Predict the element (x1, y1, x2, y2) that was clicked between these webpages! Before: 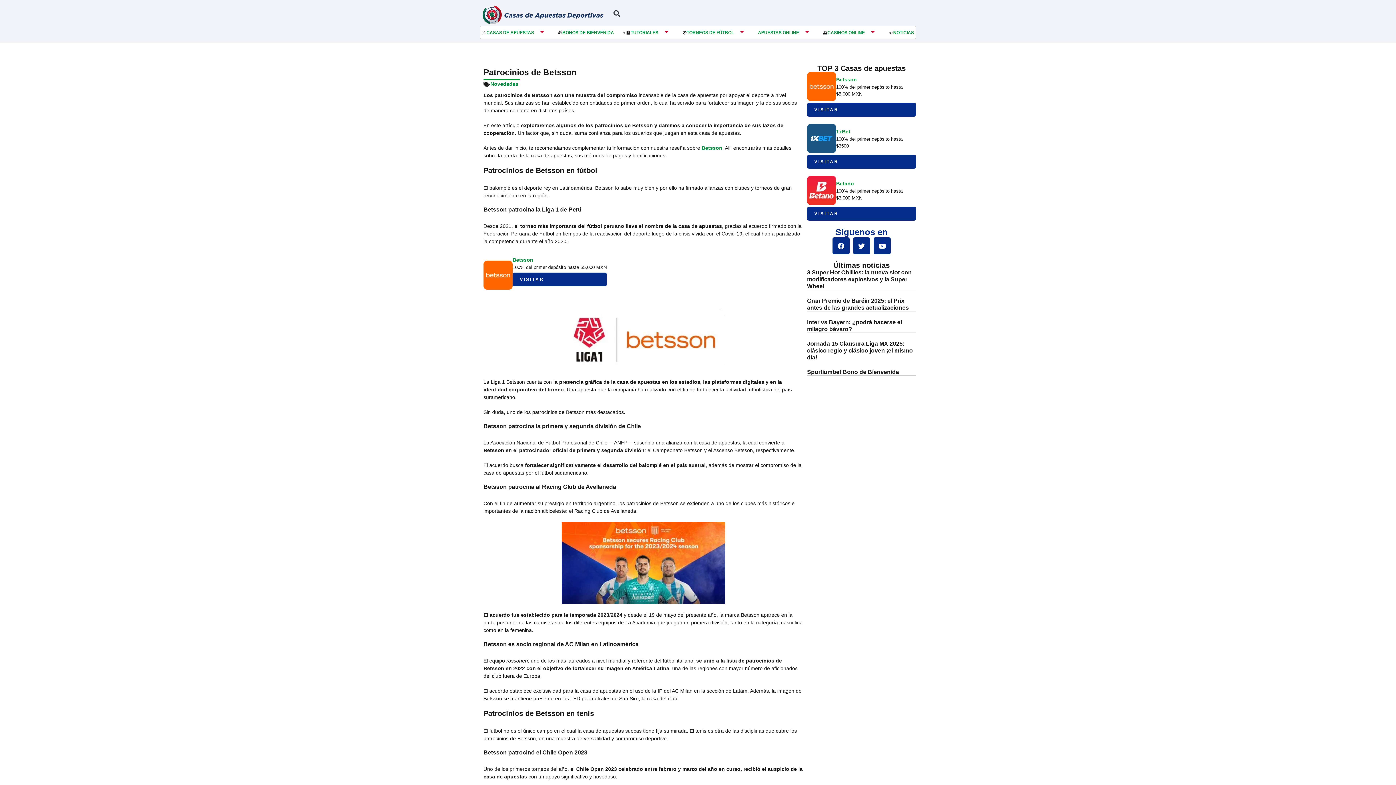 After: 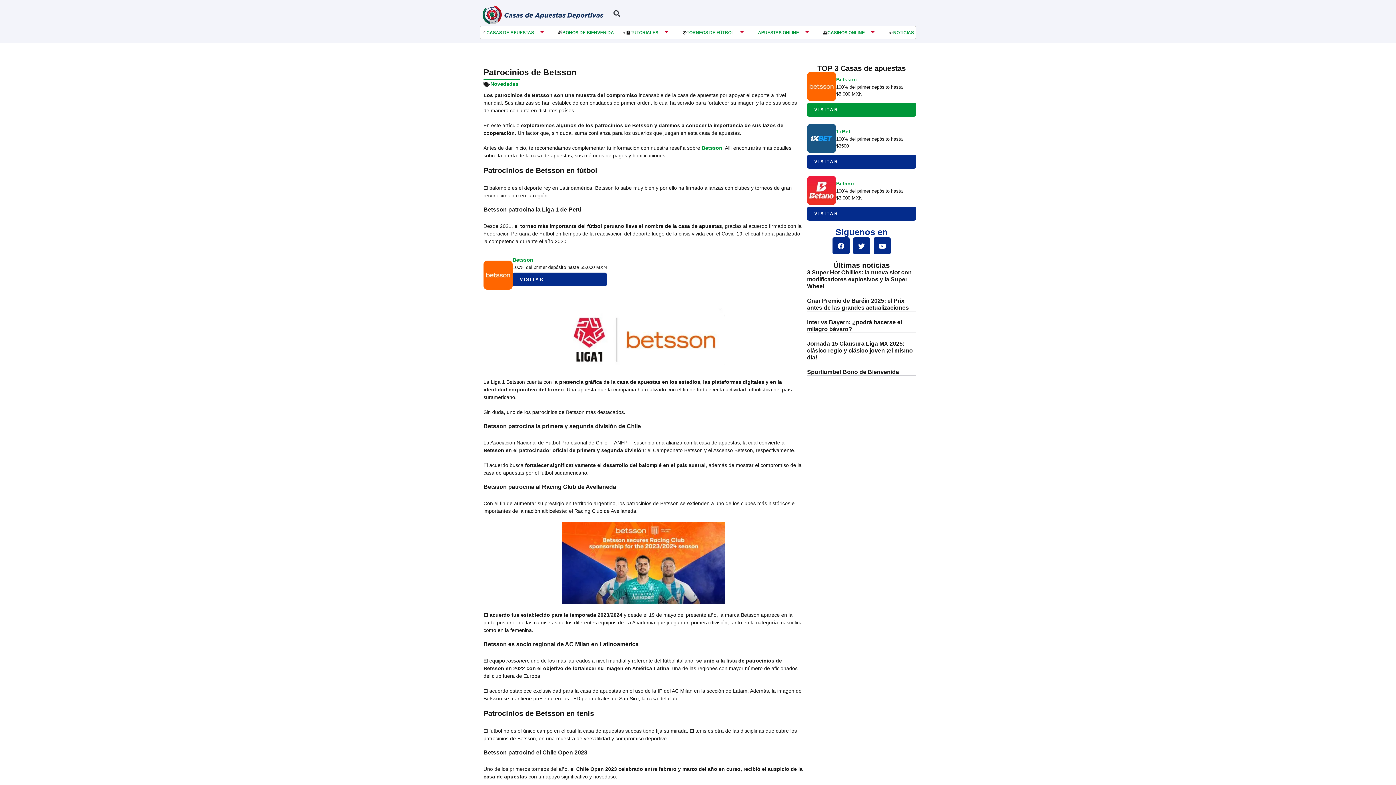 Action: label: VISITAR bbox: (807, 103, 916, 116)